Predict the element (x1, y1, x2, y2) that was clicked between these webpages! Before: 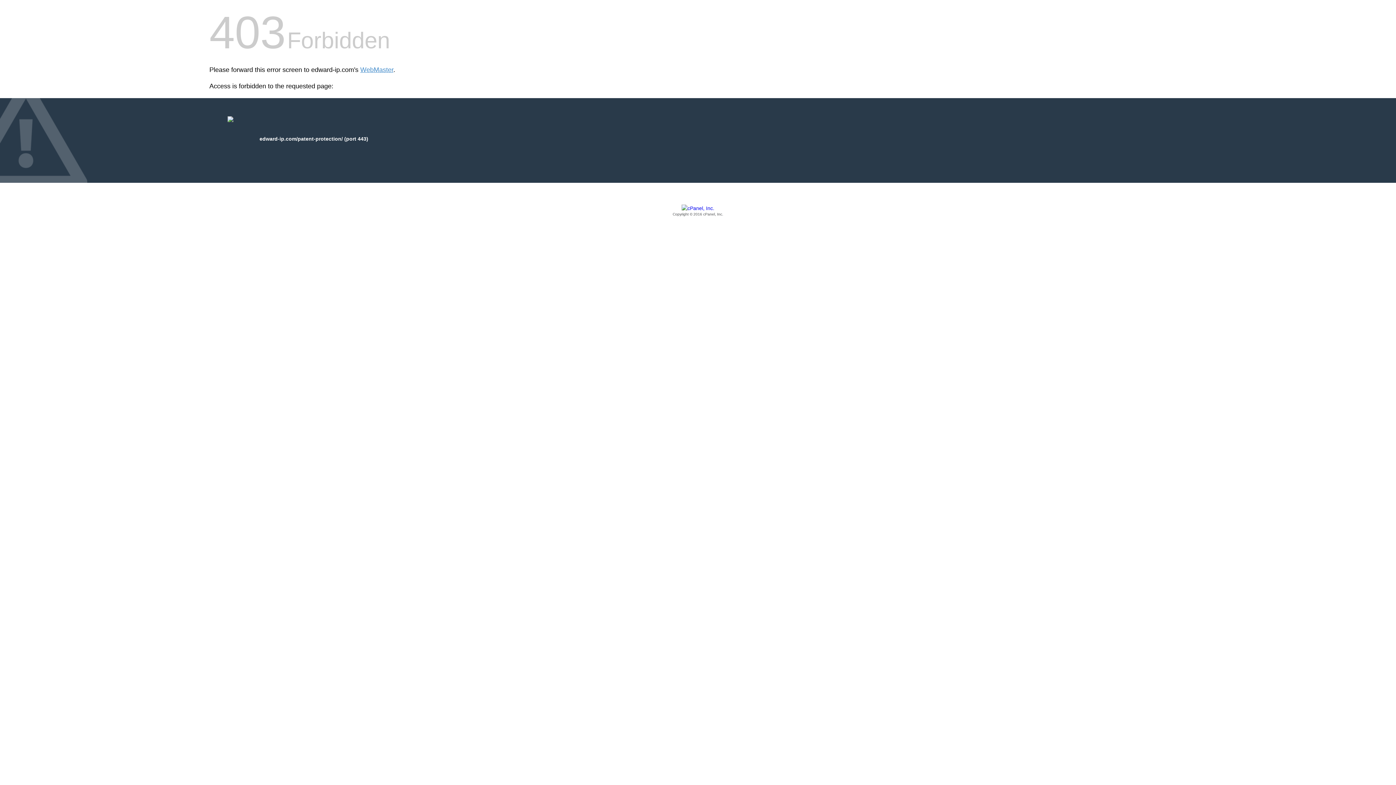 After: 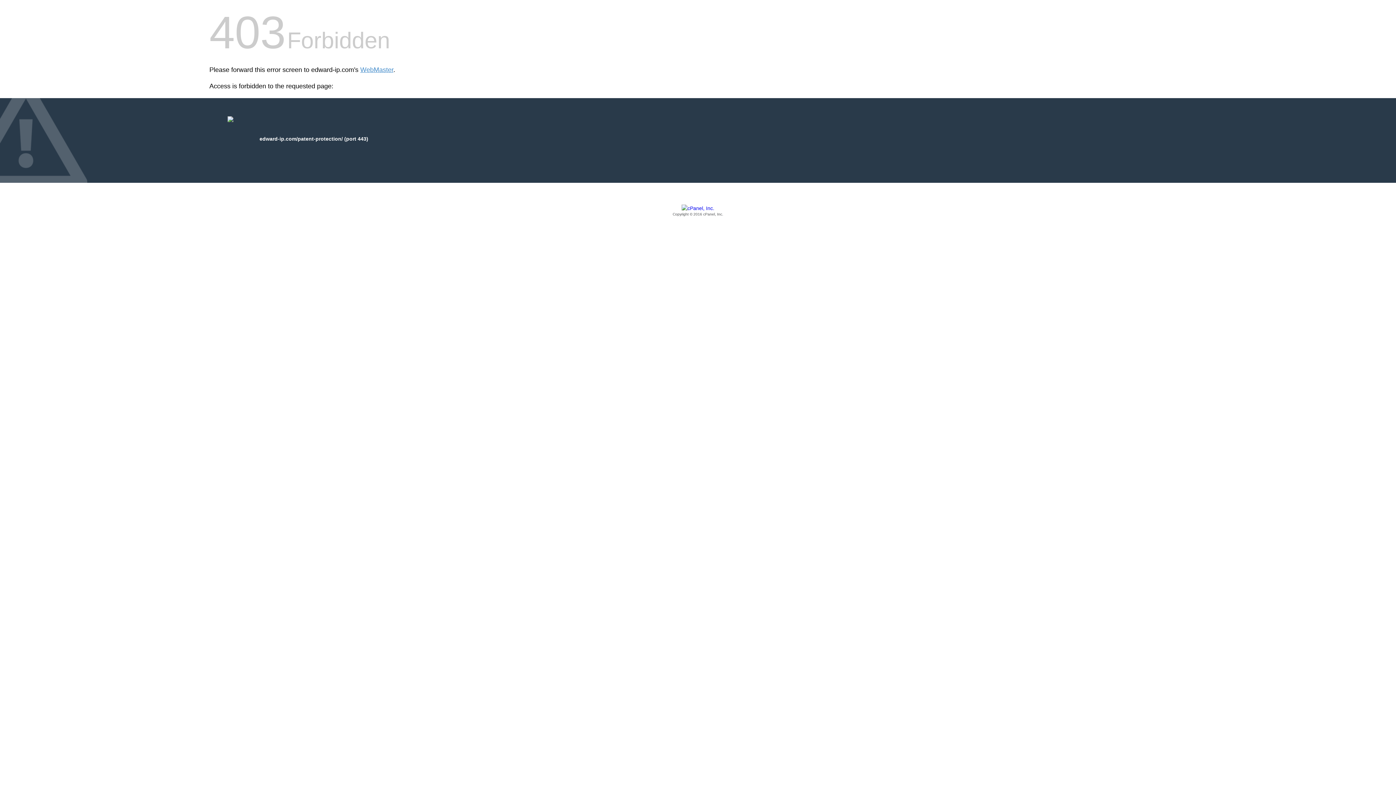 Action: label: Copyright © 2016 cPanel, Inc. bbox: (209, 205, 1186, 217)